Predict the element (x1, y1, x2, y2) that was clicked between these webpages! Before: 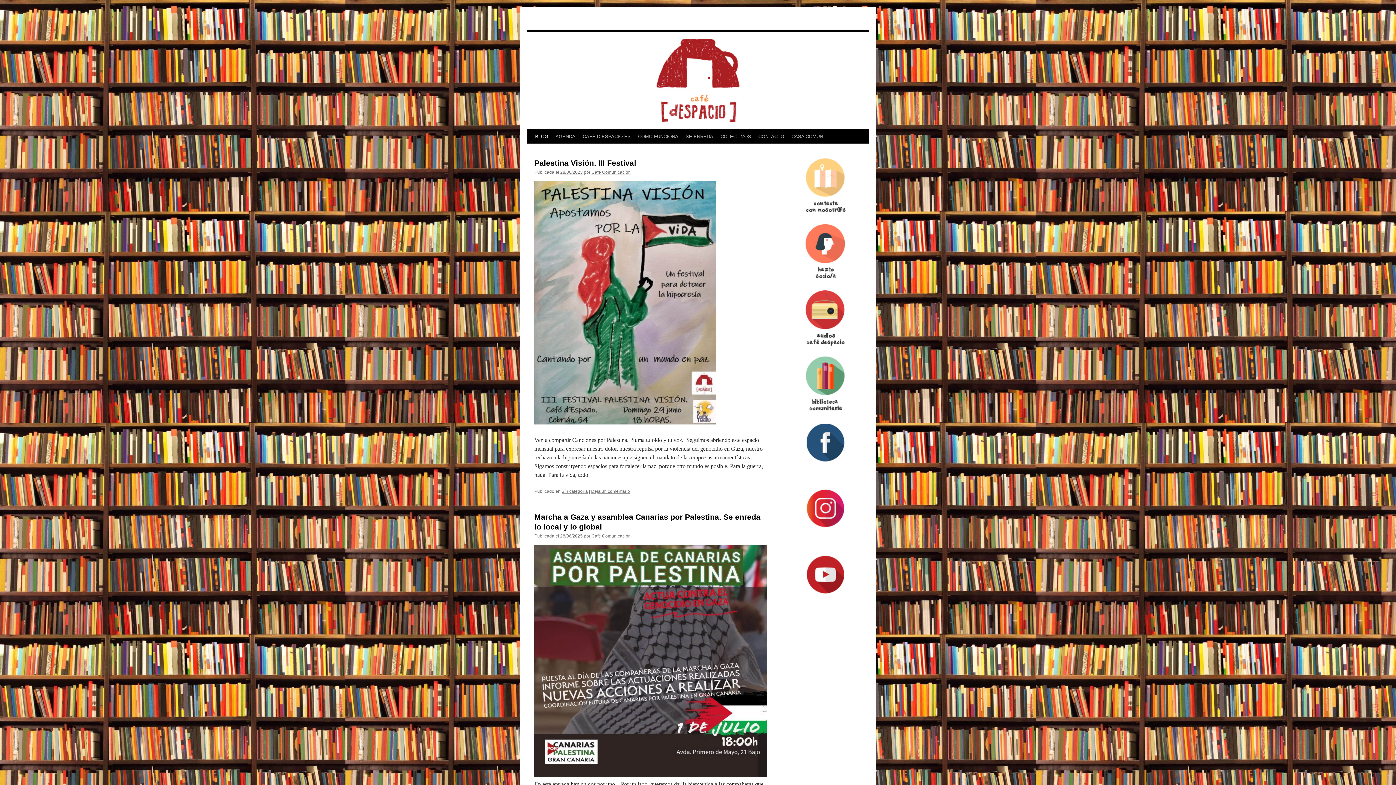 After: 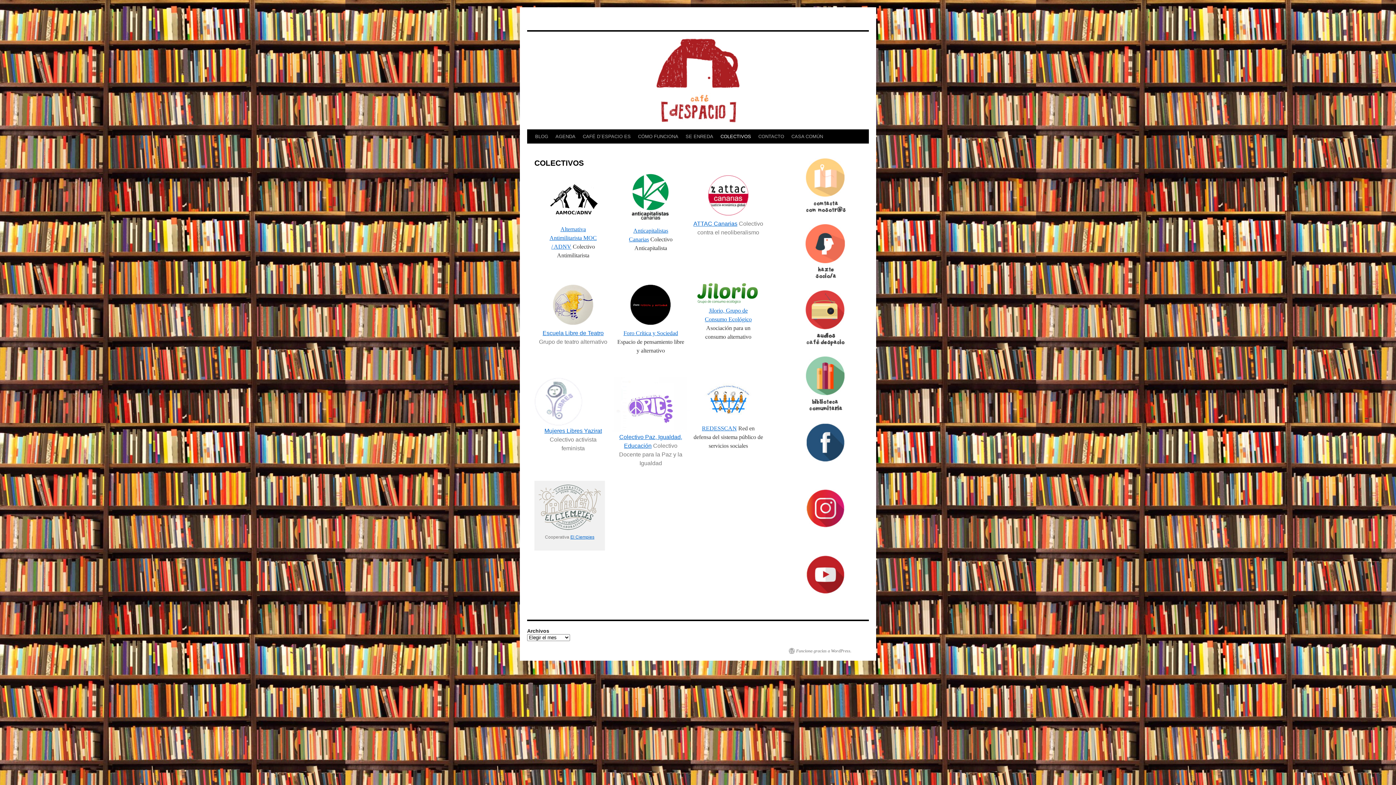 Action: bbox: (717, 129, 754, 143) label: COLECTIVOS